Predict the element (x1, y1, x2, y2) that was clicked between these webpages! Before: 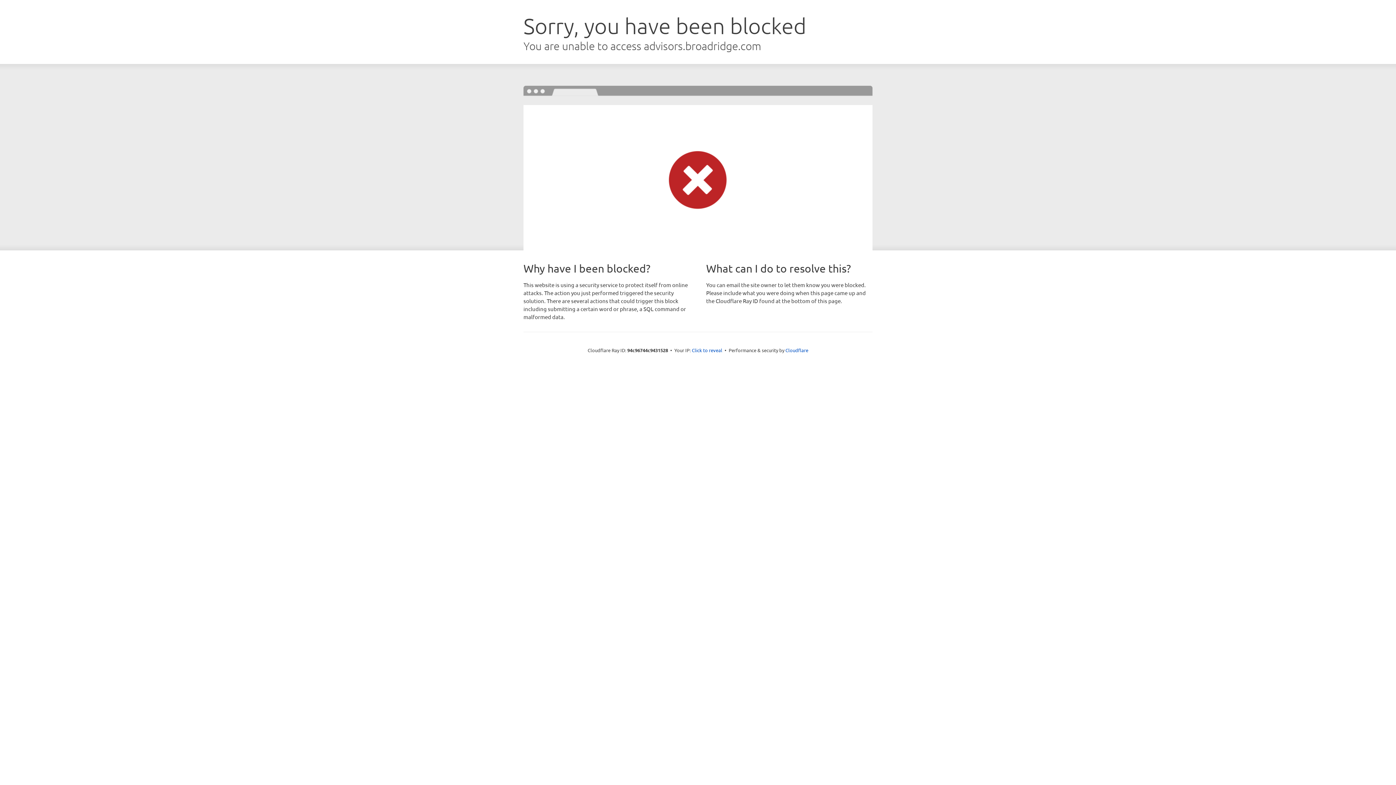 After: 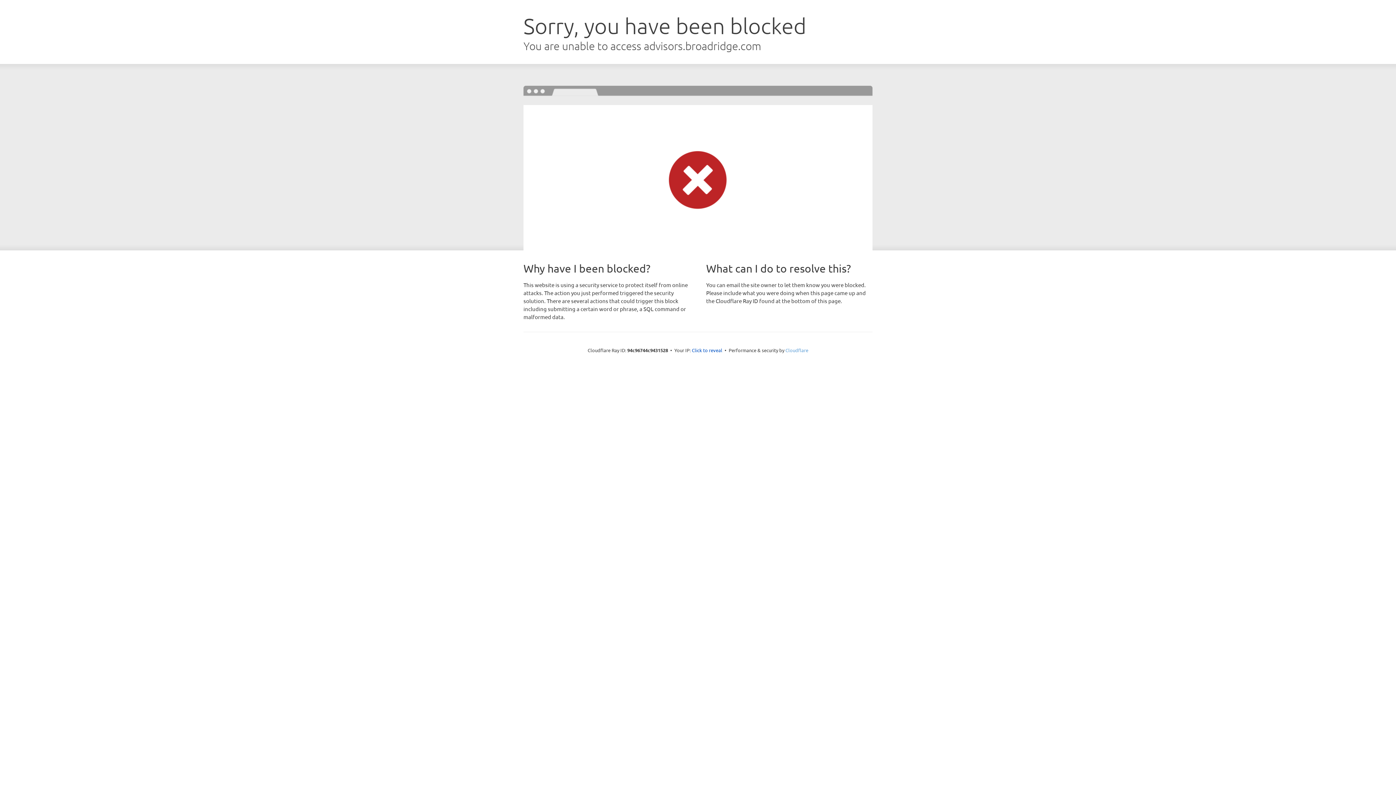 Action: label: Cloudflare bbox: (785, 347, 808, 353)